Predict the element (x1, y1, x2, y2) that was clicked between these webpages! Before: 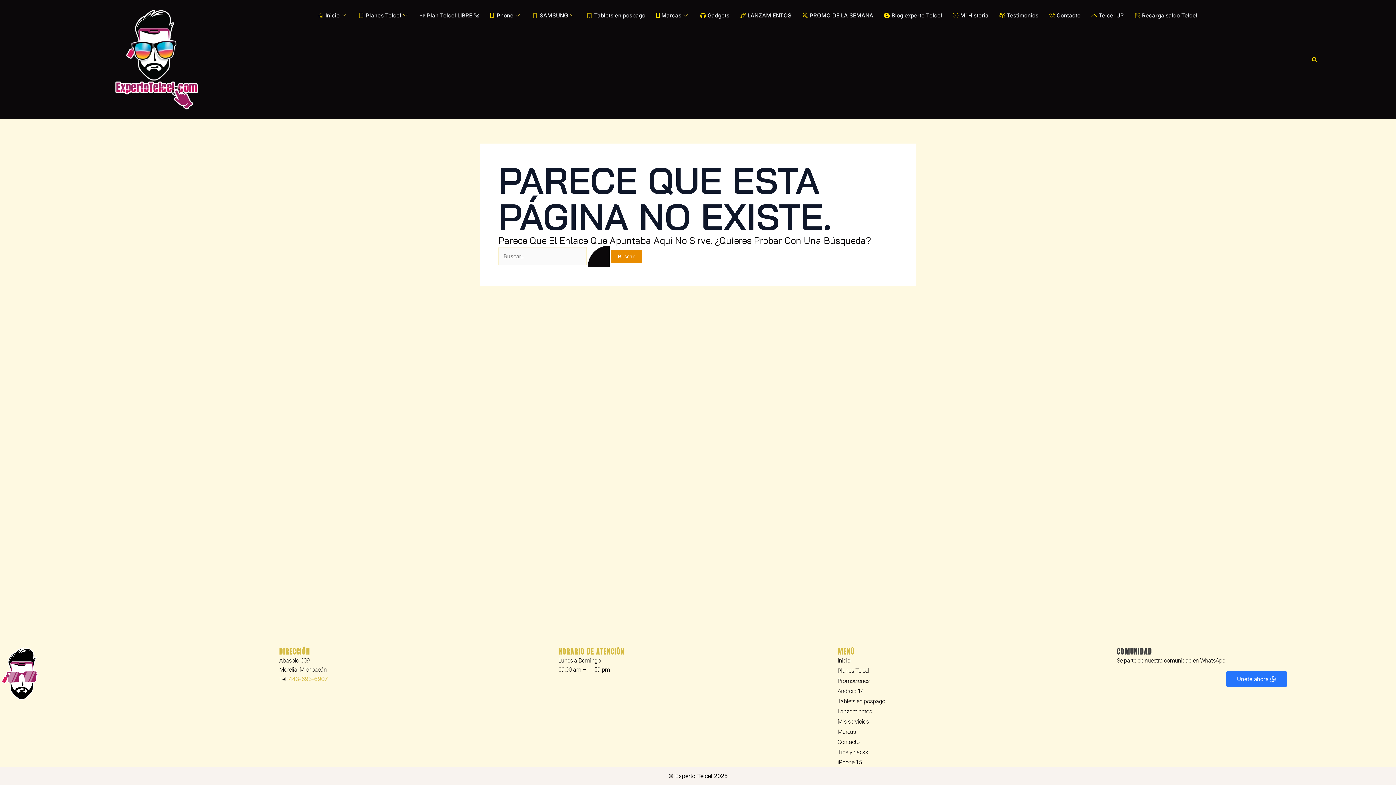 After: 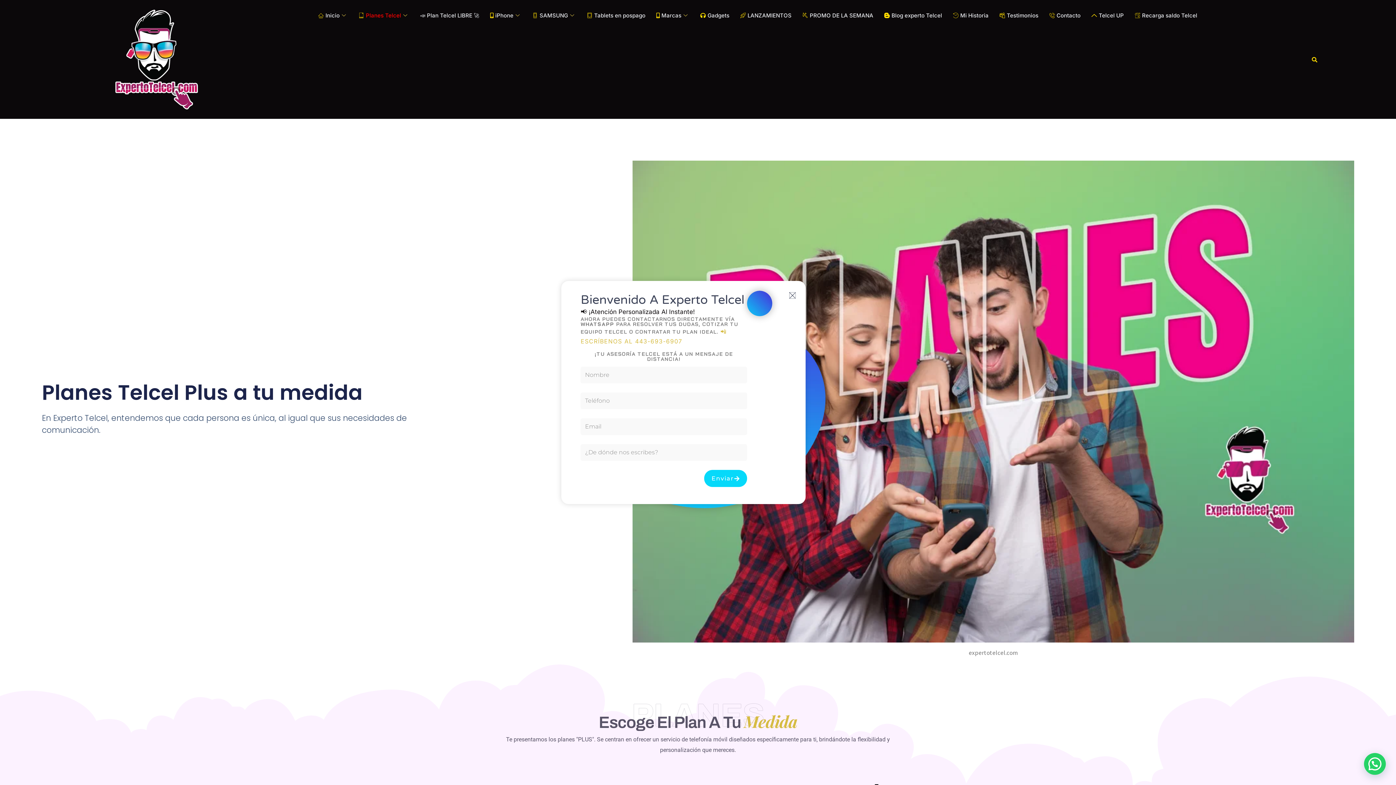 Action: label: Planes Telcel bbox: (353, 7, 414, 23)